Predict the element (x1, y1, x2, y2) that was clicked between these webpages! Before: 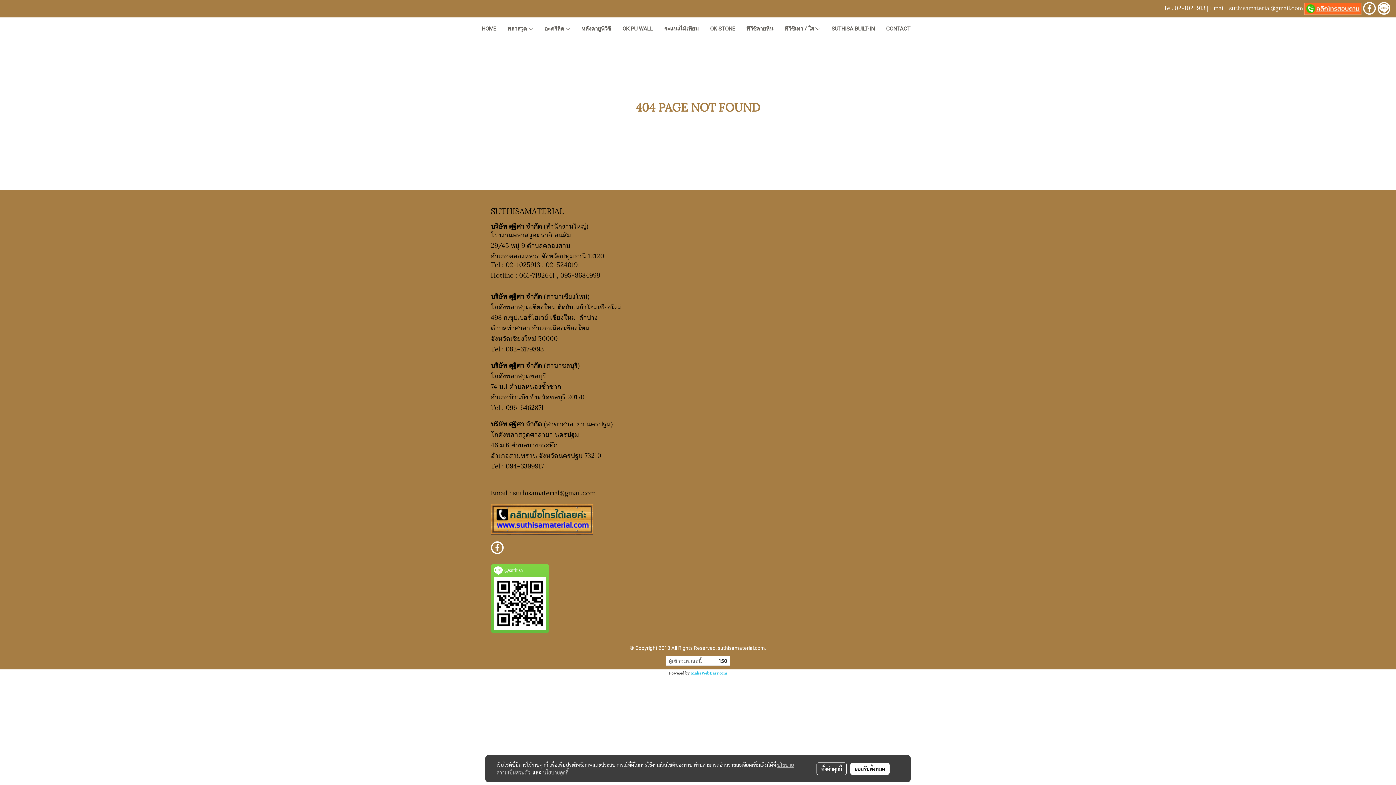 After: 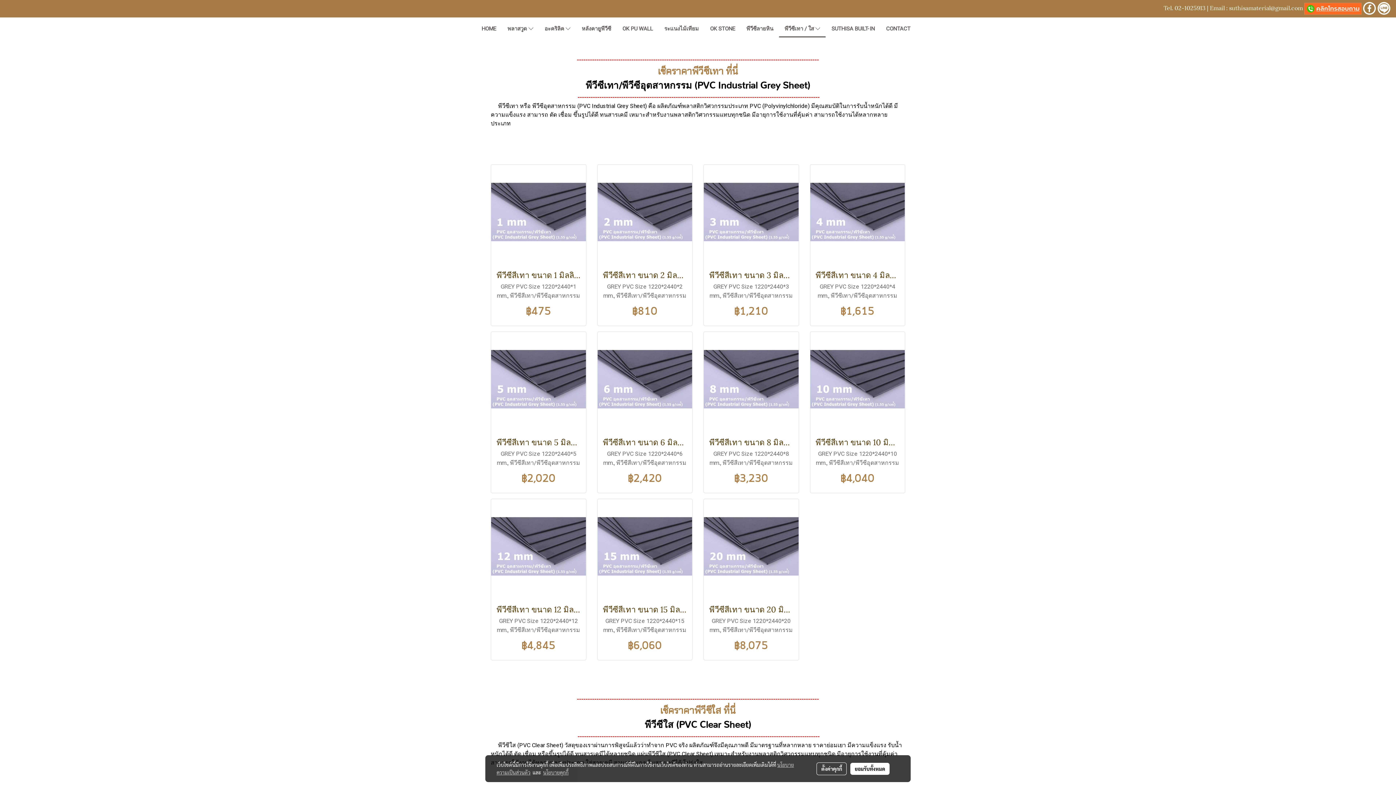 Action: bbox: (779, 21, 825, 37) label: พีวีซีเทา / ใส 